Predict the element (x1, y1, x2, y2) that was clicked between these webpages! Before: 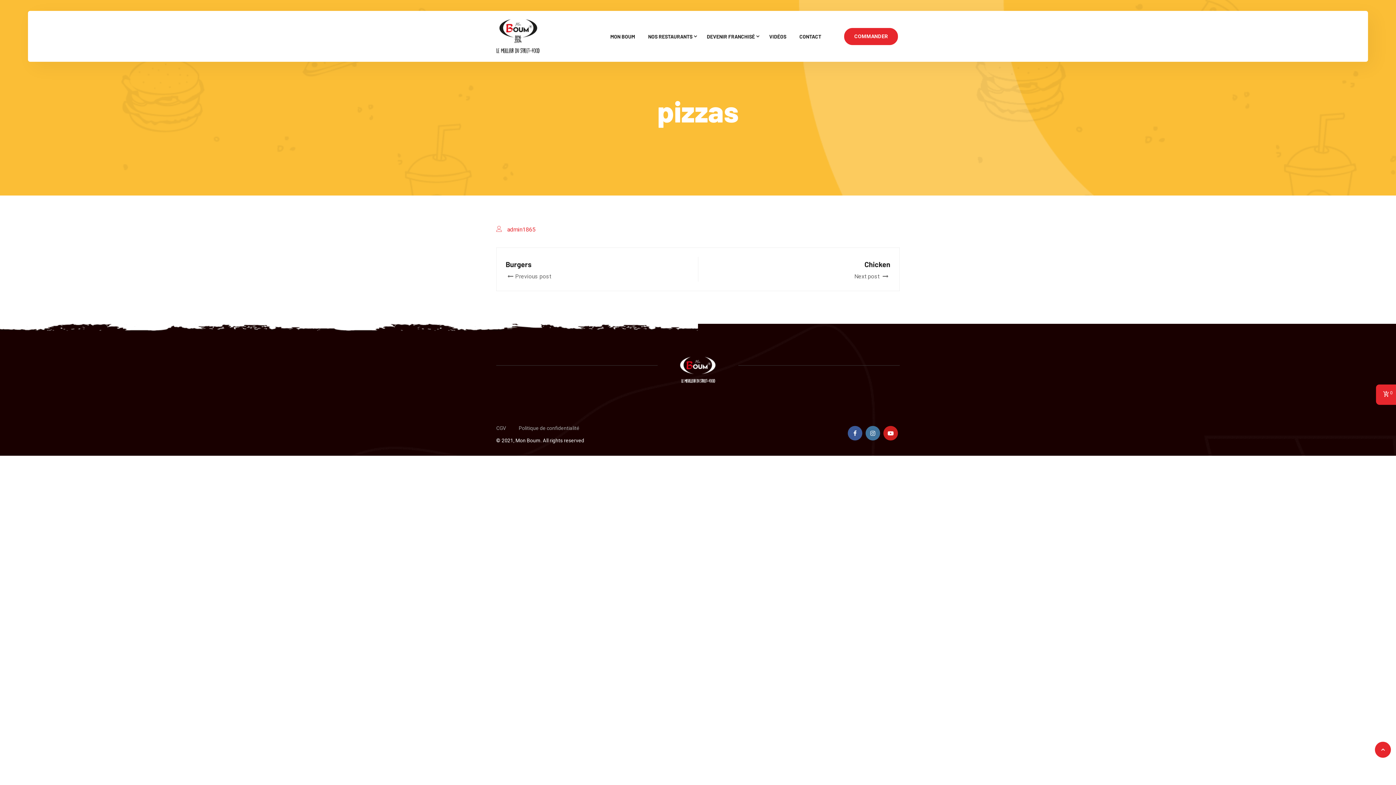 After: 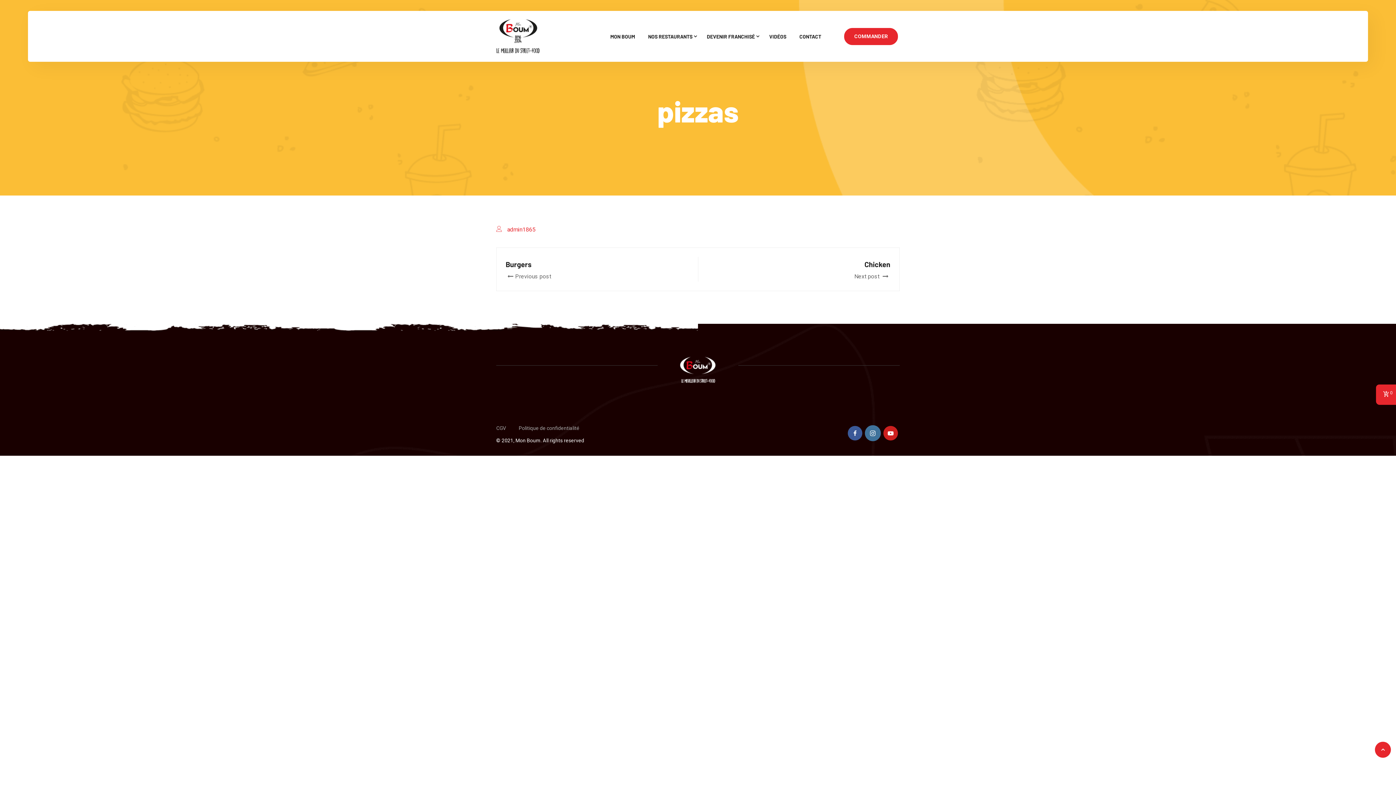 Action: bbox: (865, 426, 882, 440)